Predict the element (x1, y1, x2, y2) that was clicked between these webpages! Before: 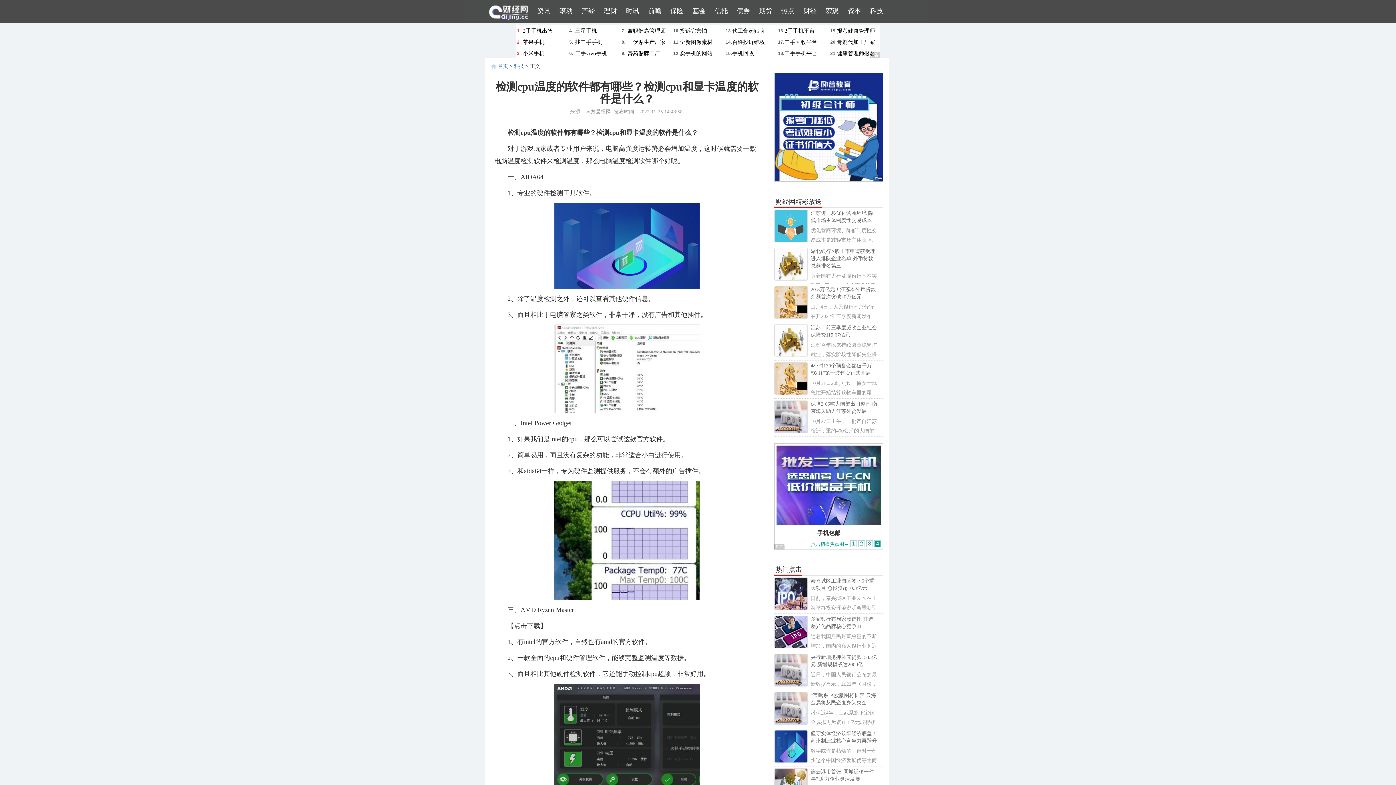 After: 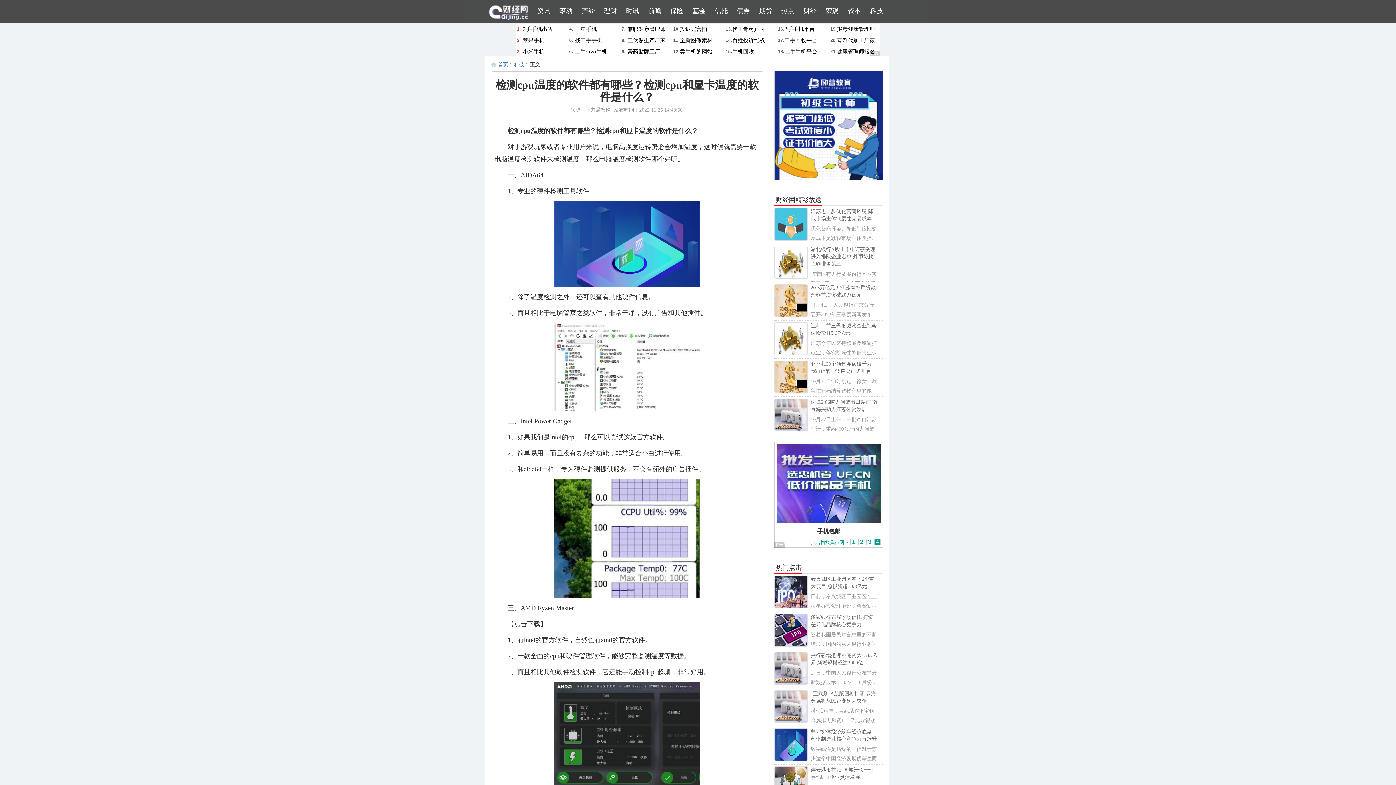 Action: bbox: (774, 781, 808, 787)